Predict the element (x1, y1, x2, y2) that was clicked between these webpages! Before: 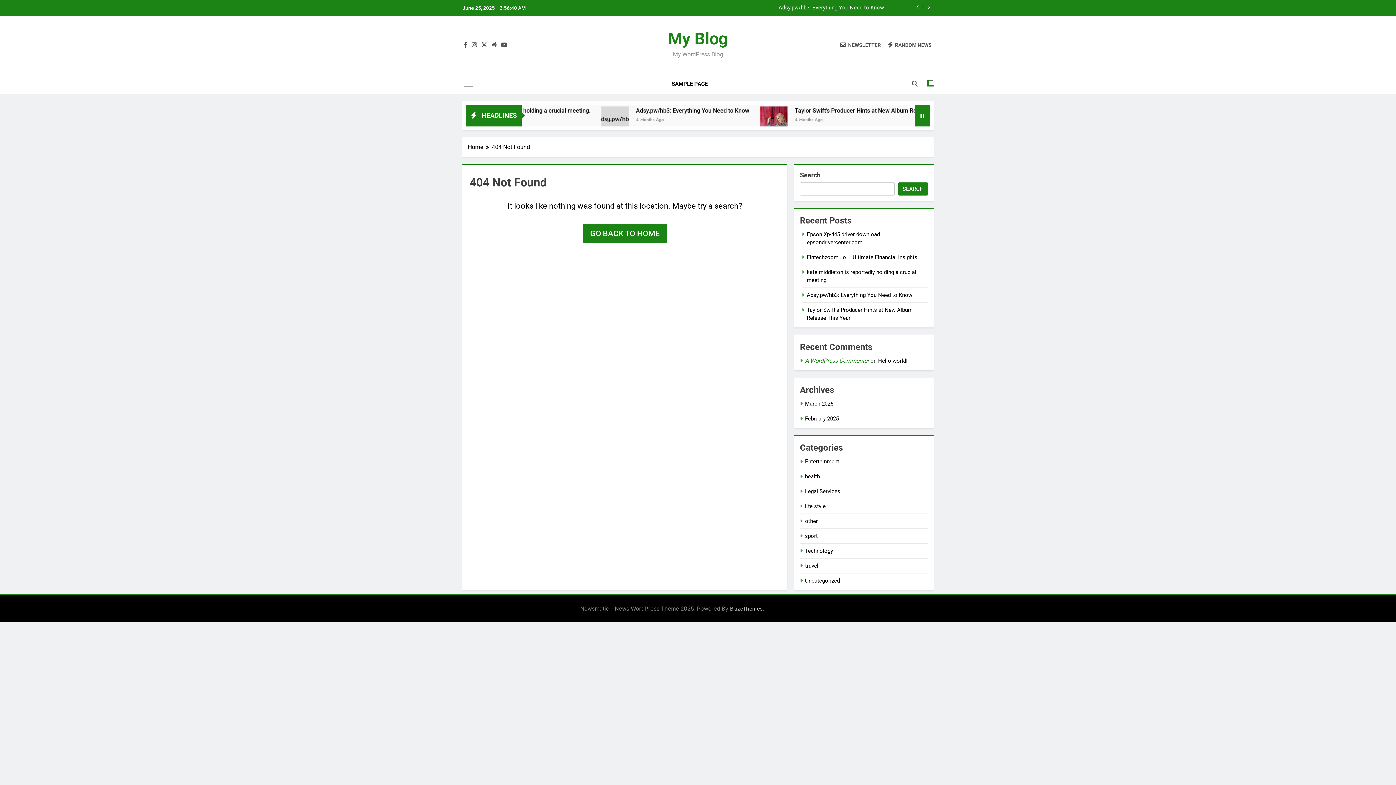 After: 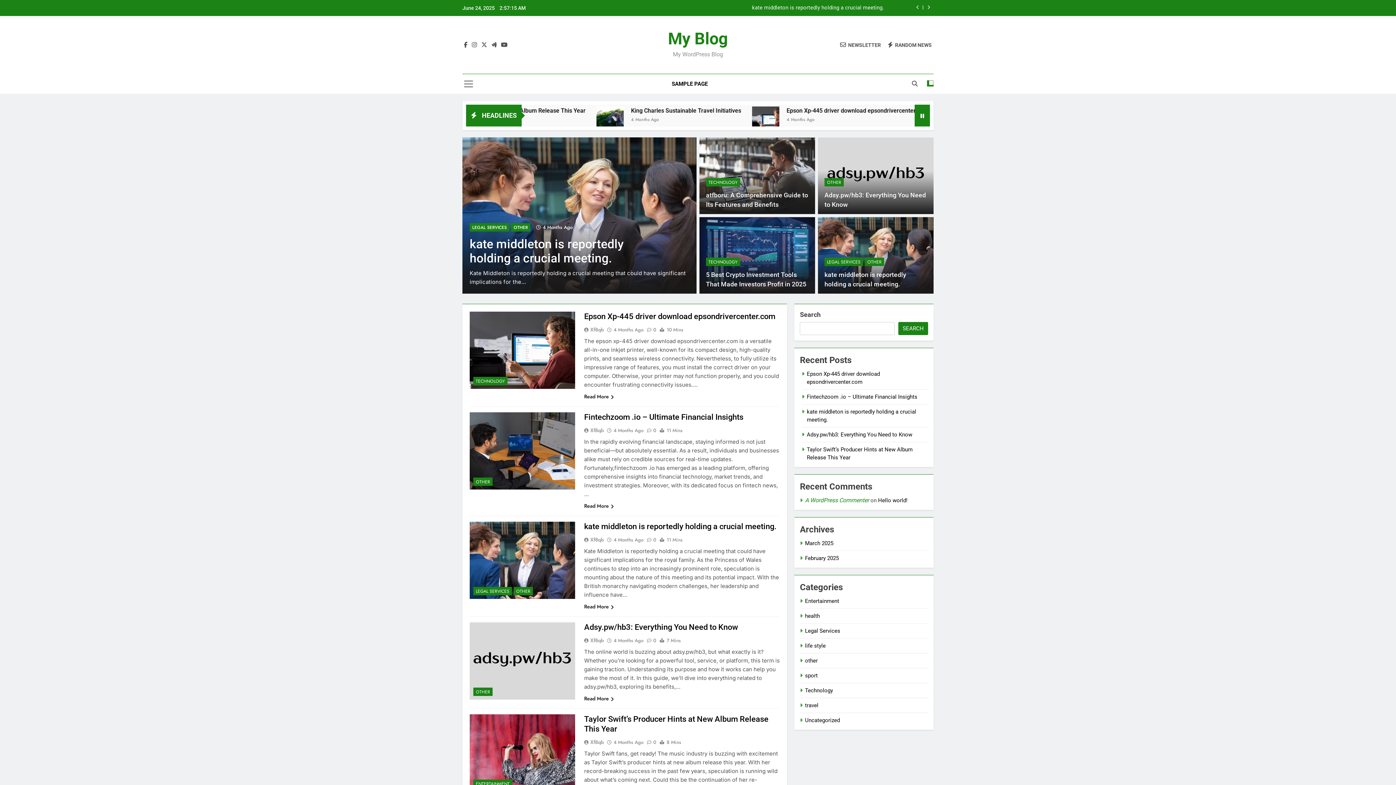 Action: bbox: (668, 29, 728, 48) label: My Blog